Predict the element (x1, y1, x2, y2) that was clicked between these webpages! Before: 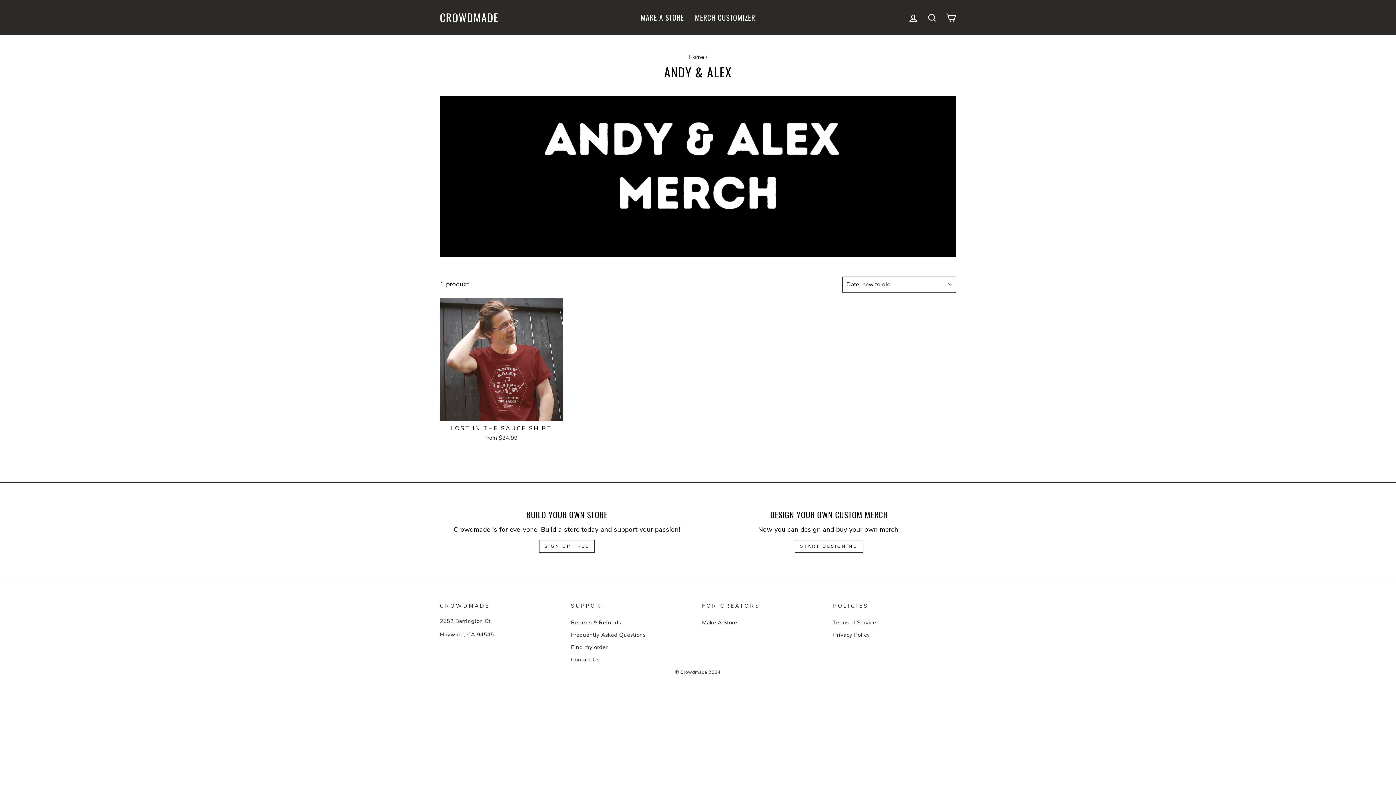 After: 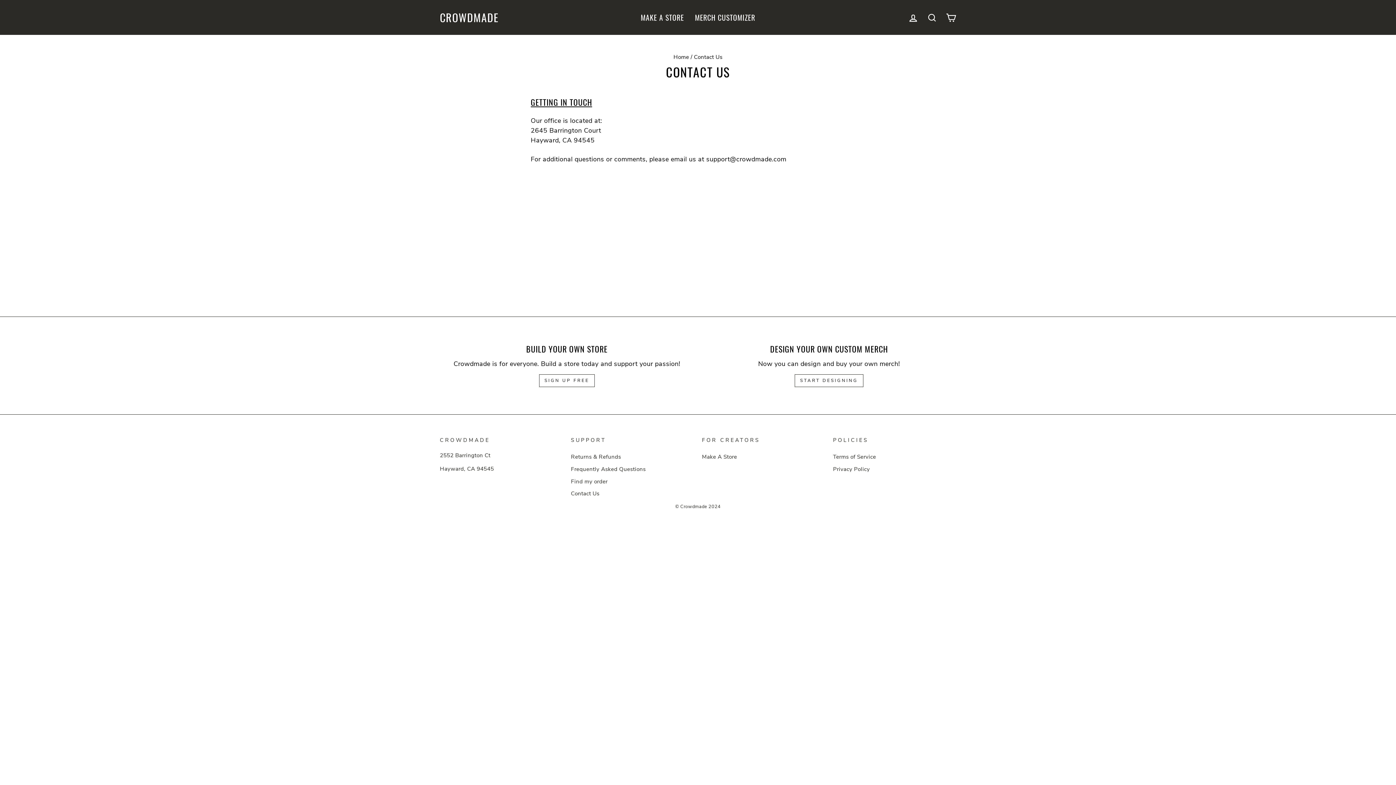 Action: bbox: (571, 654, 599, 665) label: Contact Us